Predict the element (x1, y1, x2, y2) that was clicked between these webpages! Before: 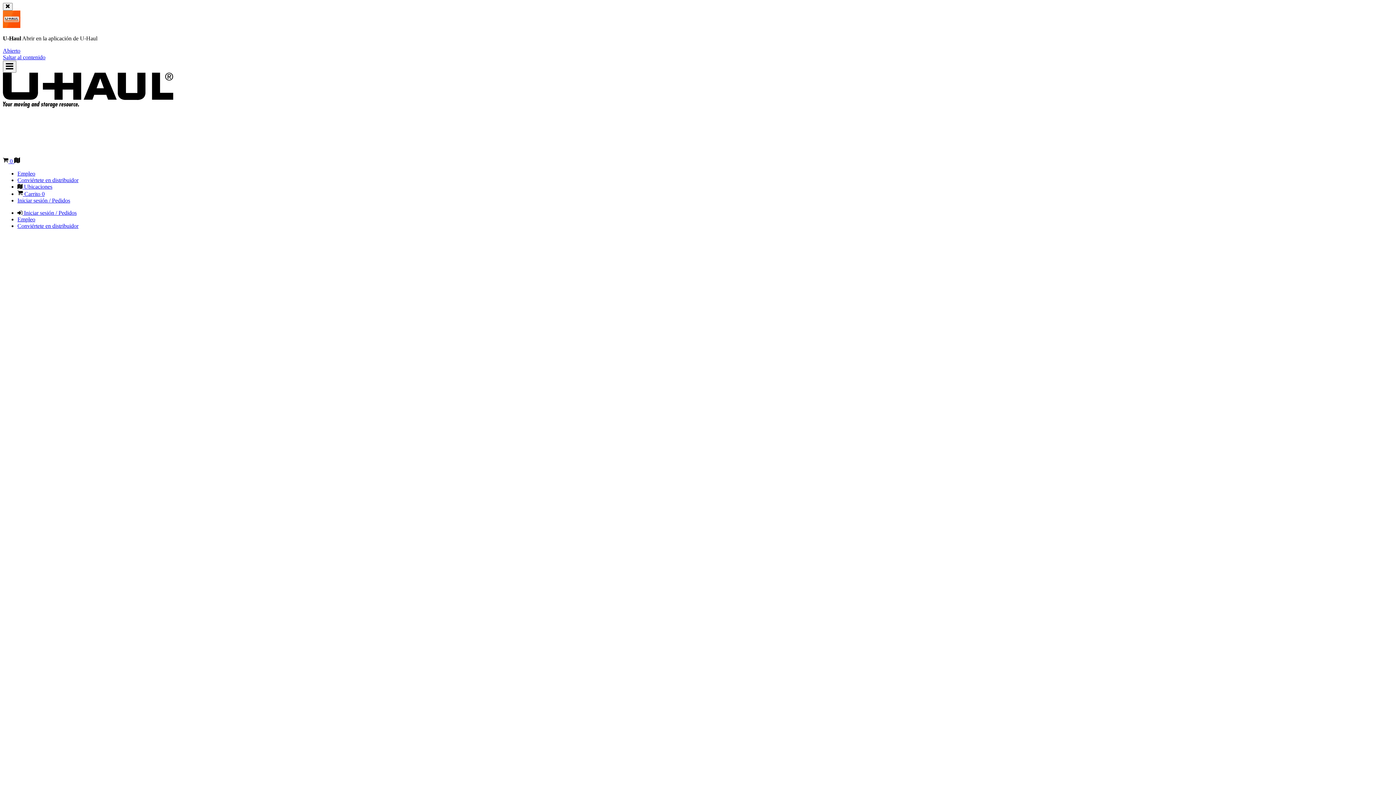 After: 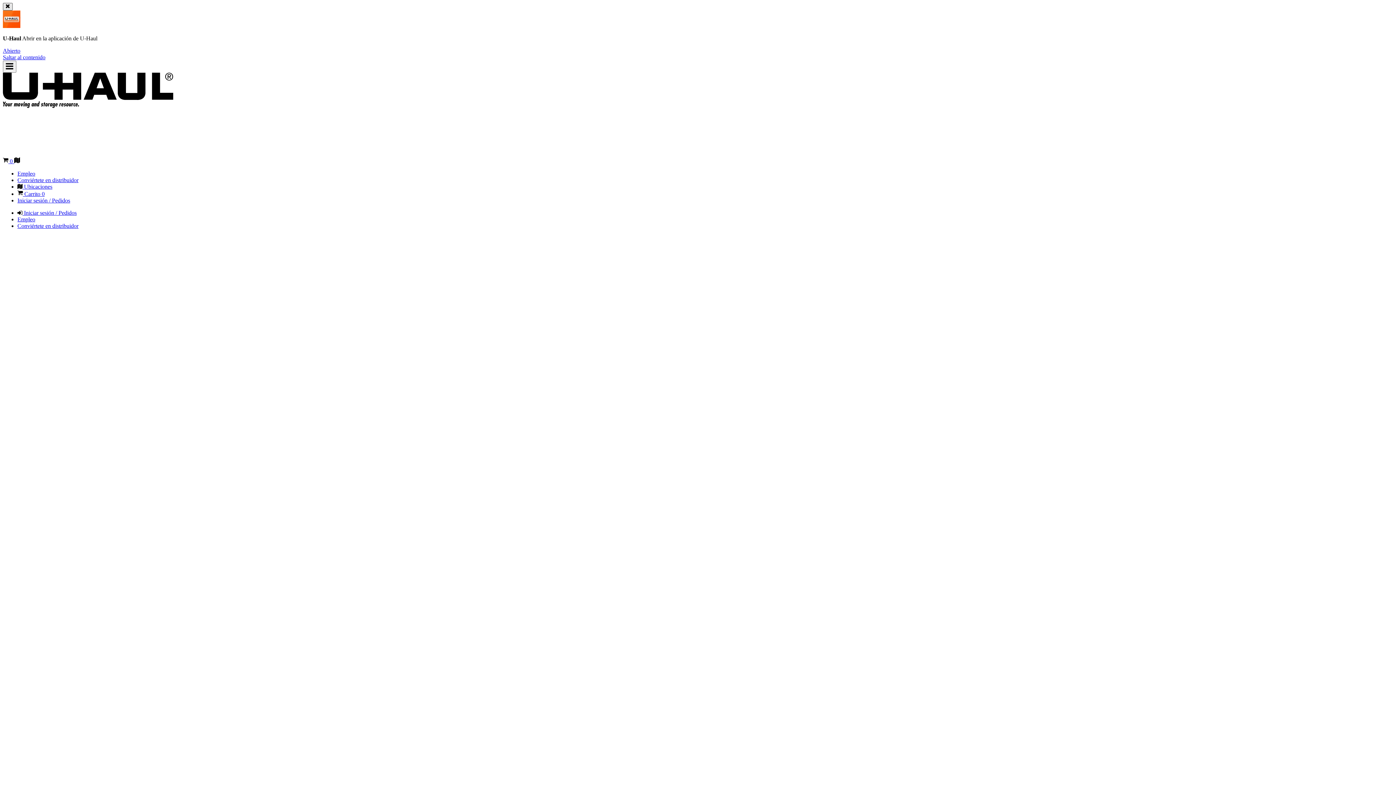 Action: label: Cerrar banner bbox: (2, 2, 12, 10)